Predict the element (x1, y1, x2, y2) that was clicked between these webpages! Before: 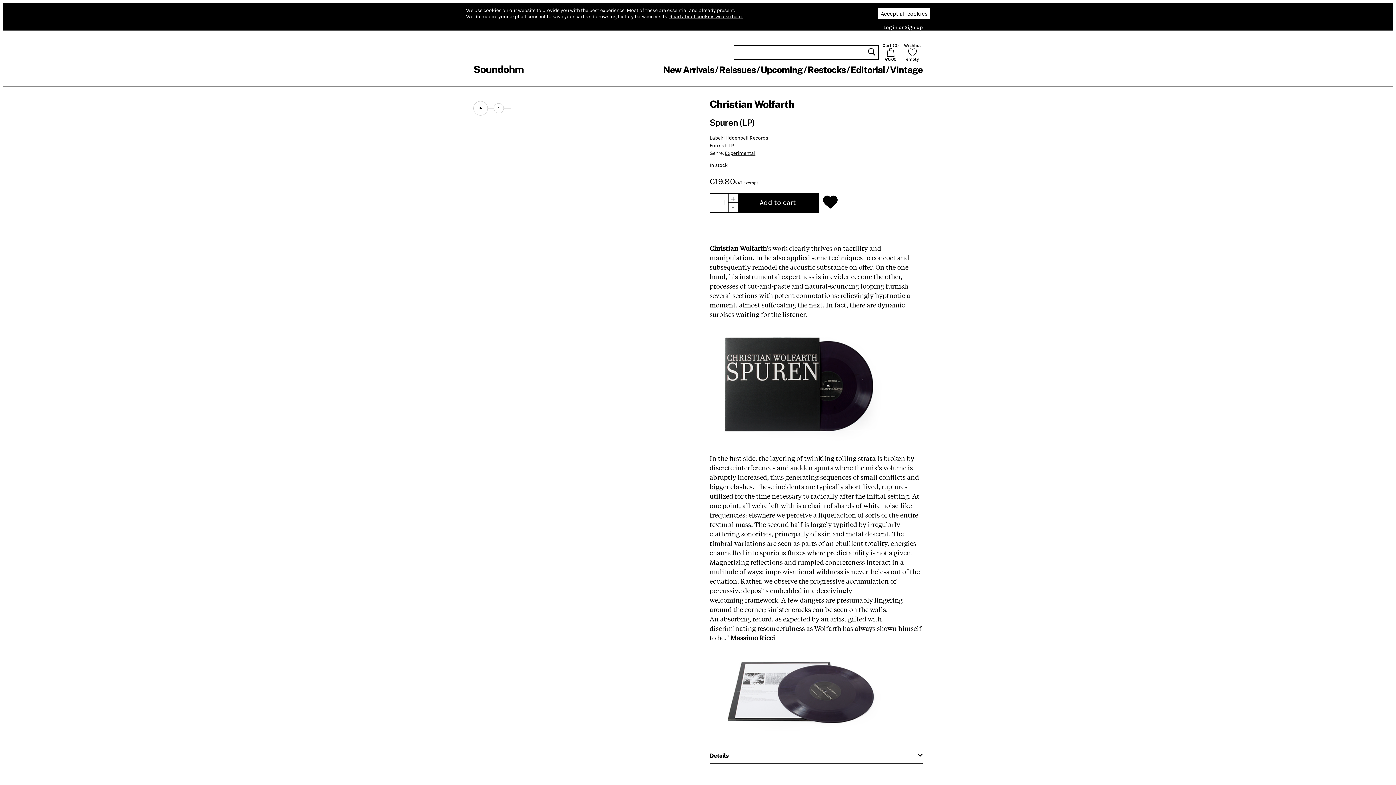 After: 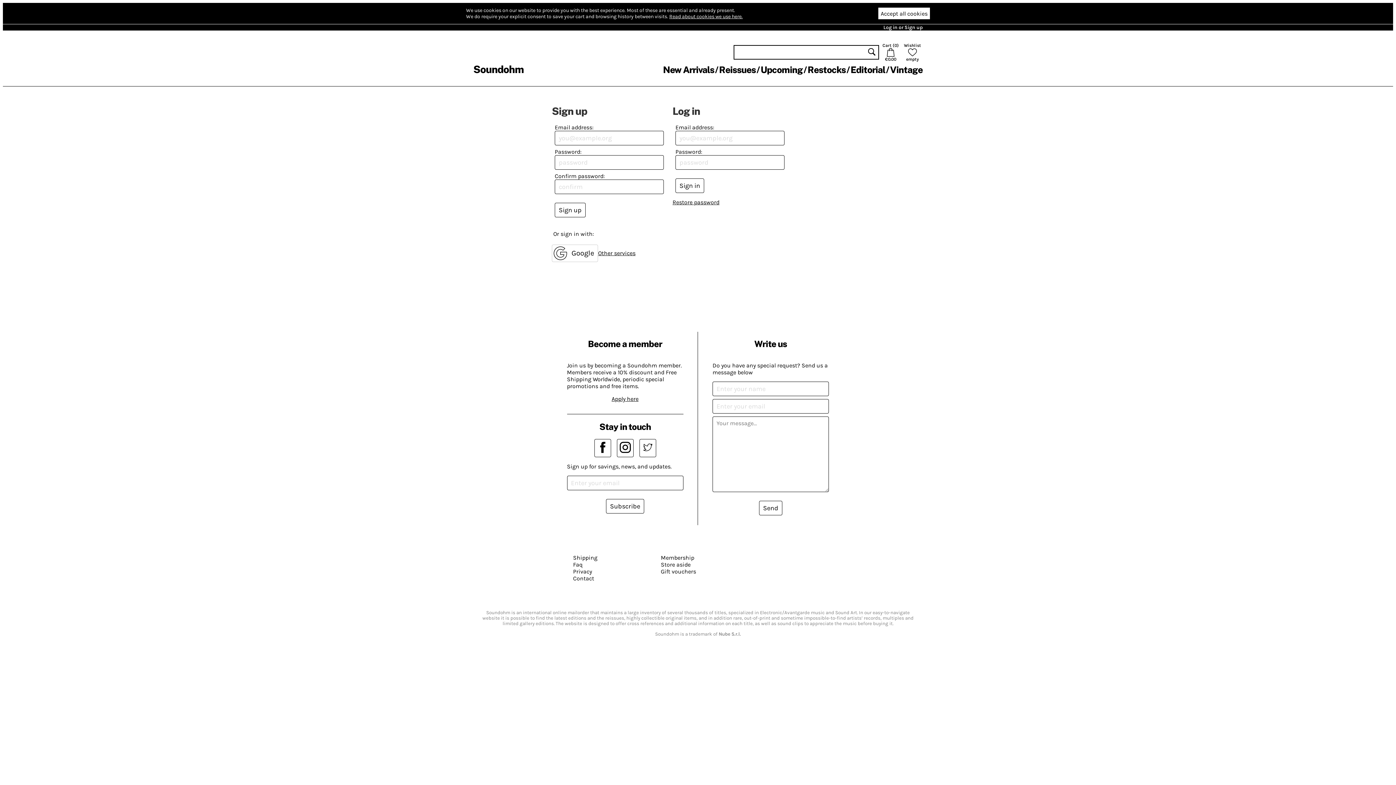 Action: label: Wishlist
empty bbox: (902, 42, 922, 61)